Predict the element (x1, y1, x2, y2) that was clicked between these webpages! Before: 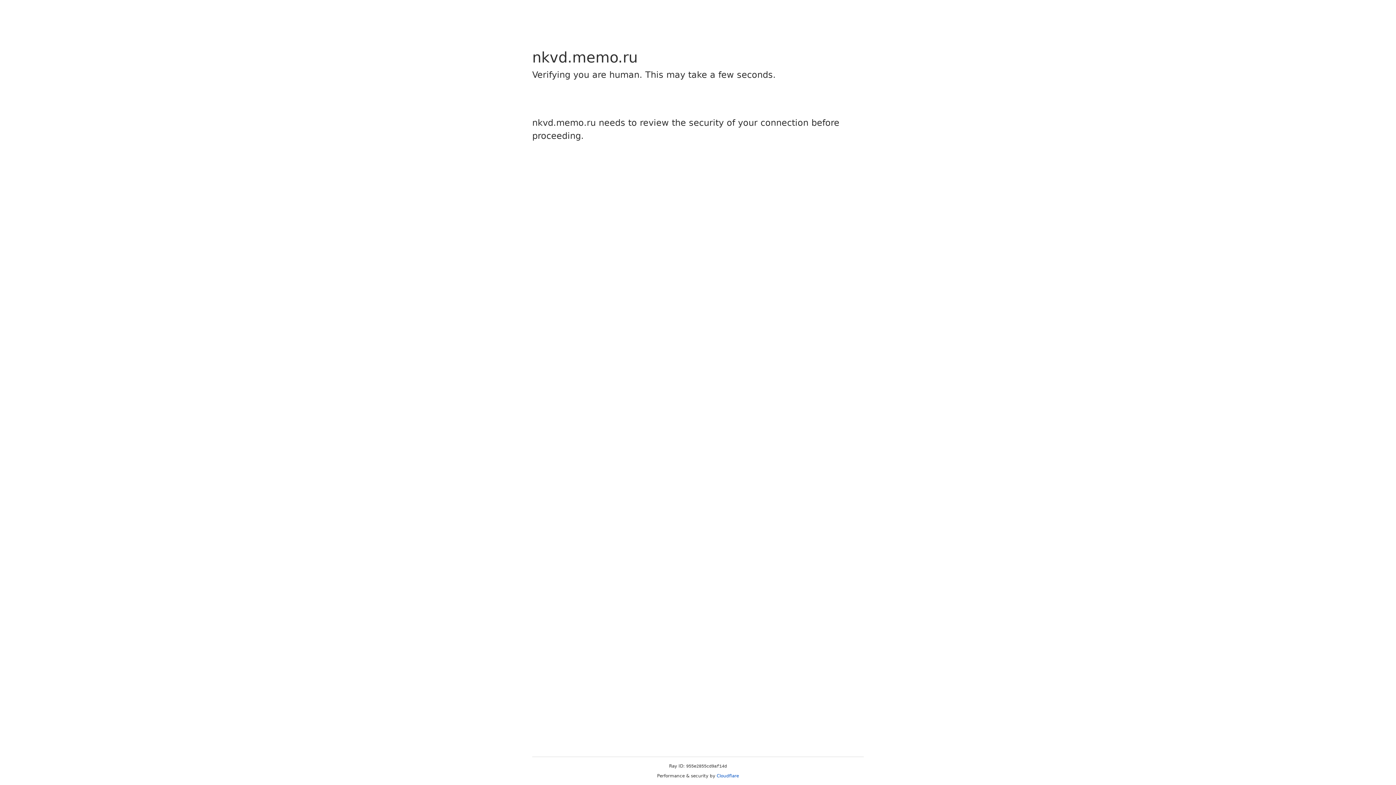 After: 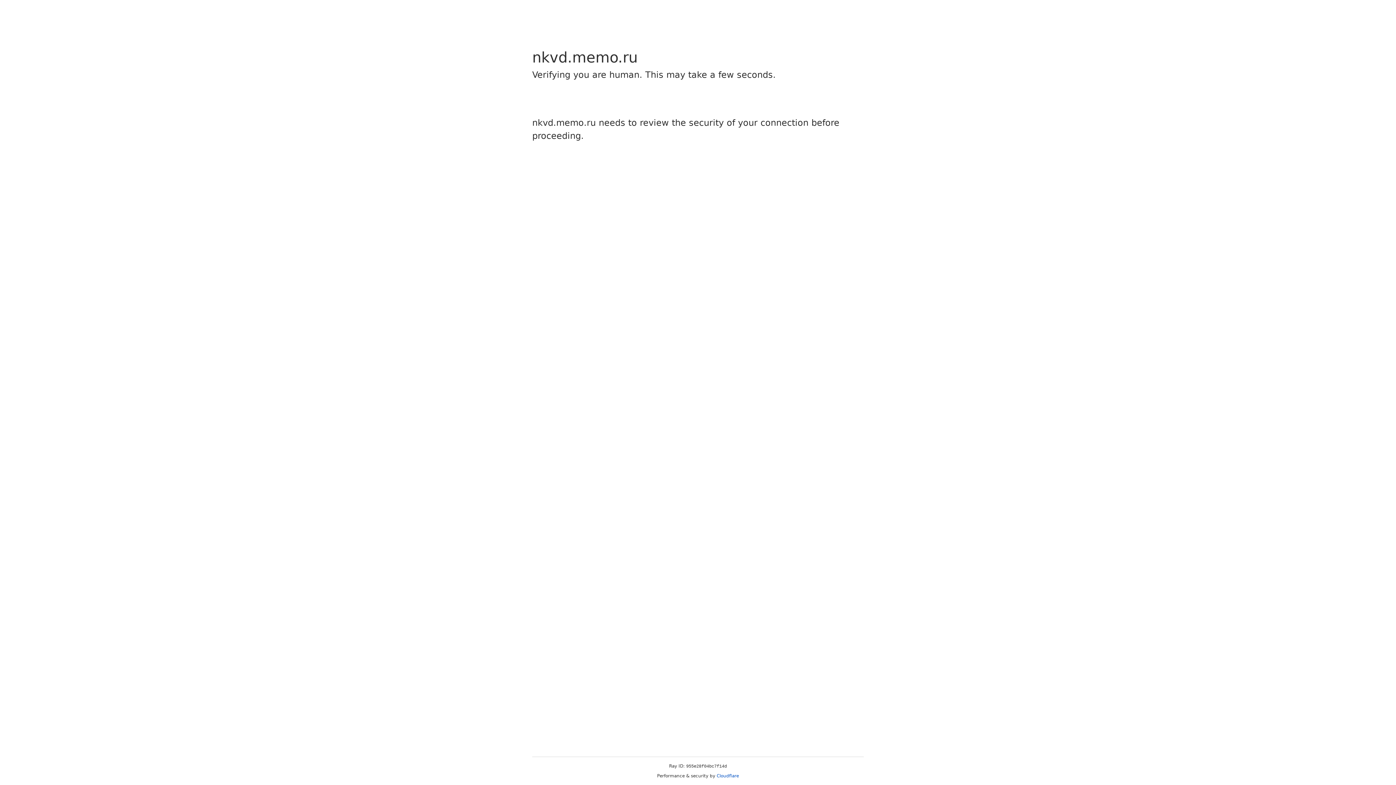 Action: bbox: (716, 773, 739, 778) label: Cloudflare